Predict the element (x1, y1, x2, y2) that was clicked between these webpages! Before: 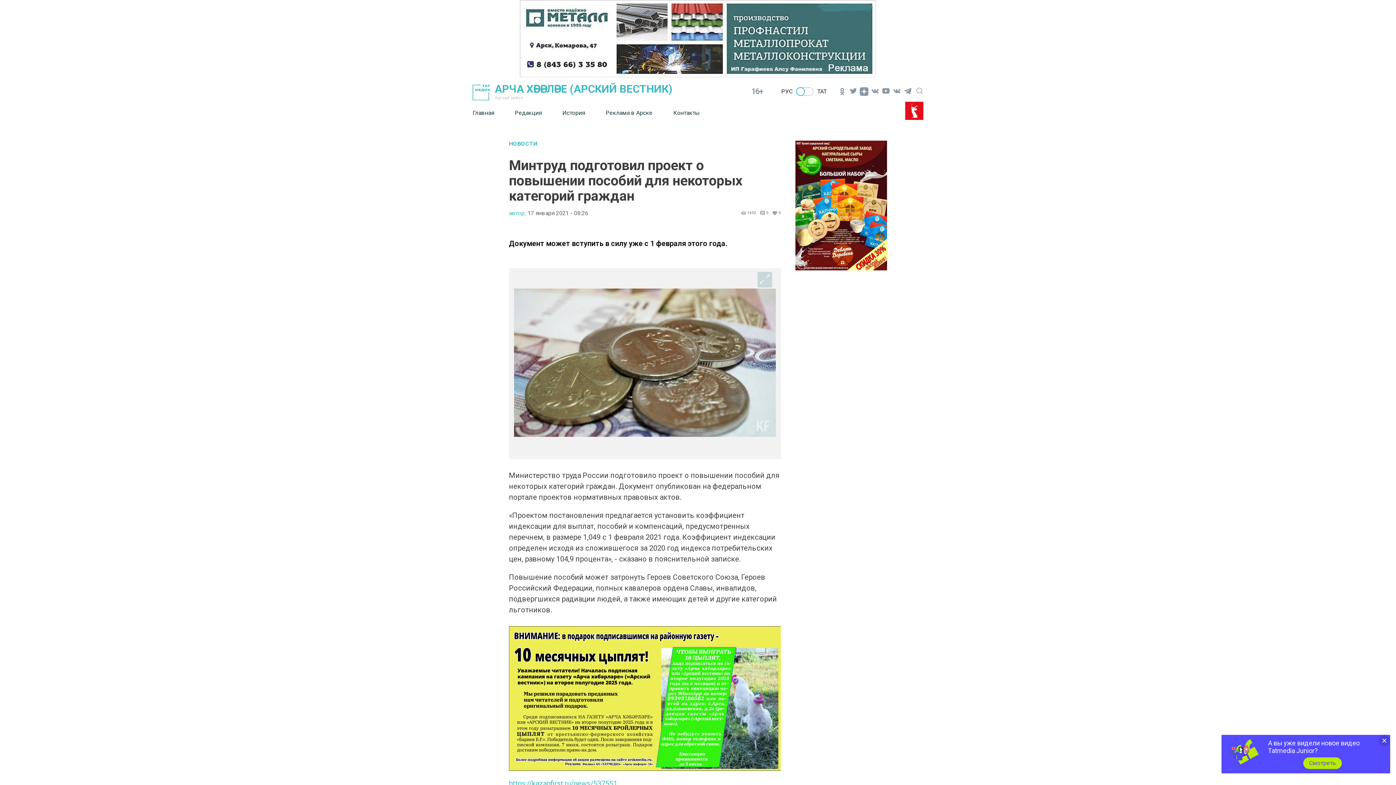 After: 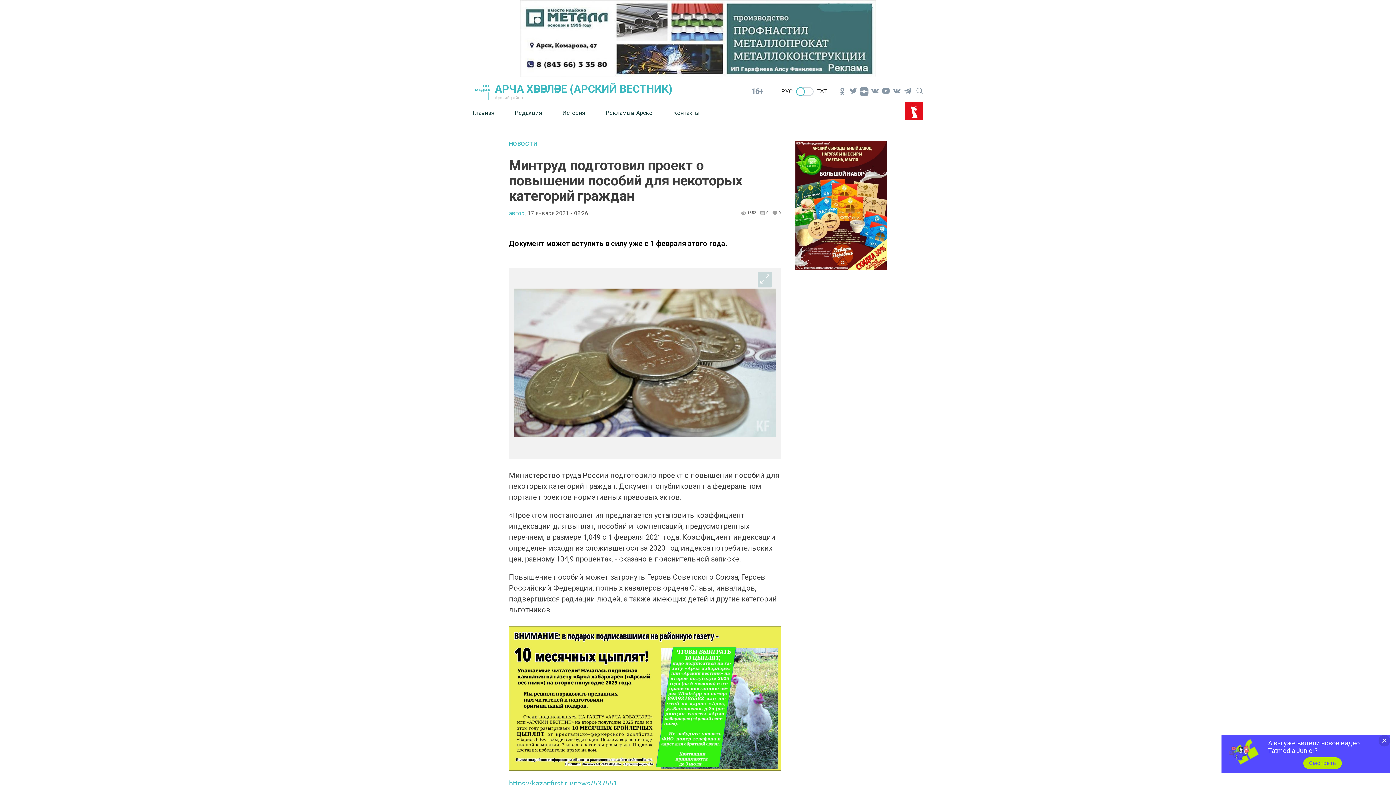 Action: bbox: (509, 626, 781, 771)